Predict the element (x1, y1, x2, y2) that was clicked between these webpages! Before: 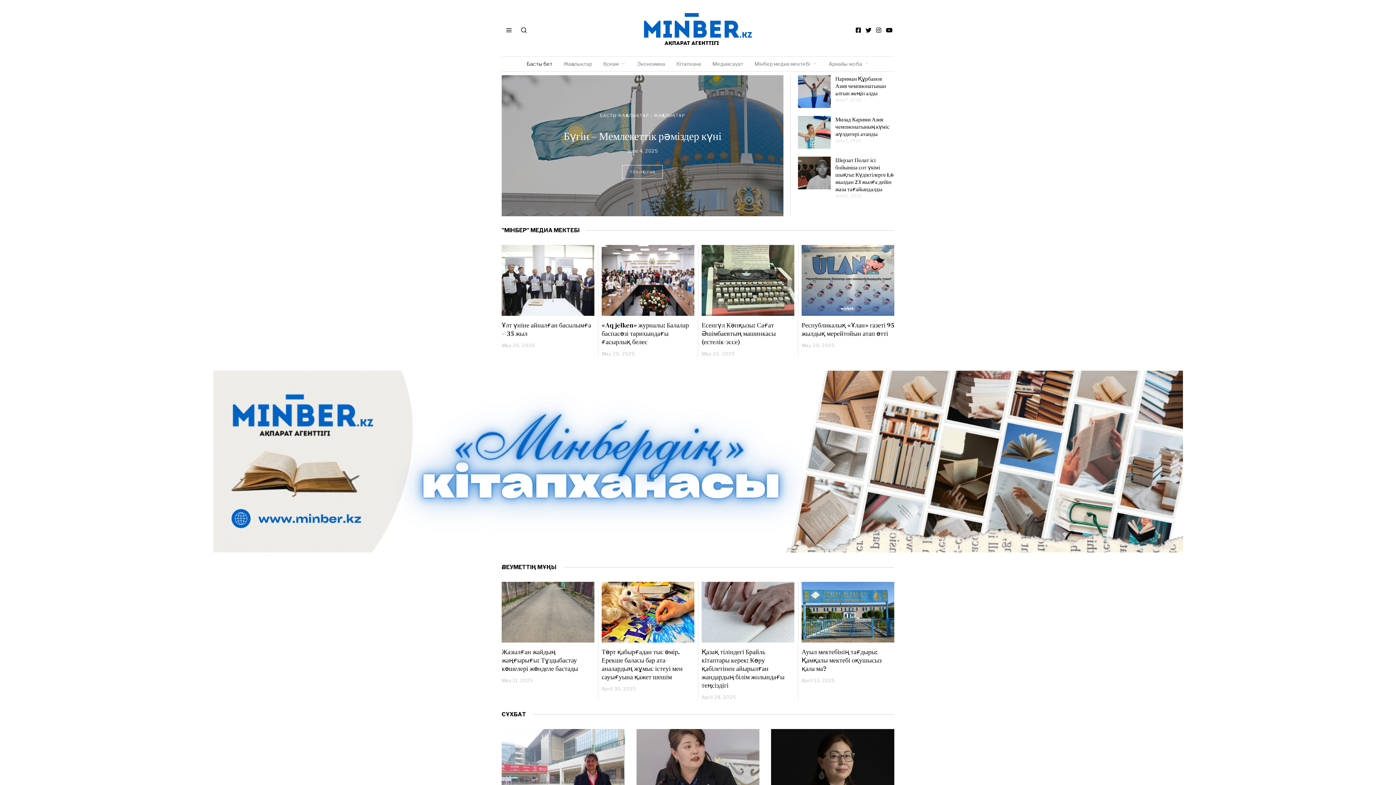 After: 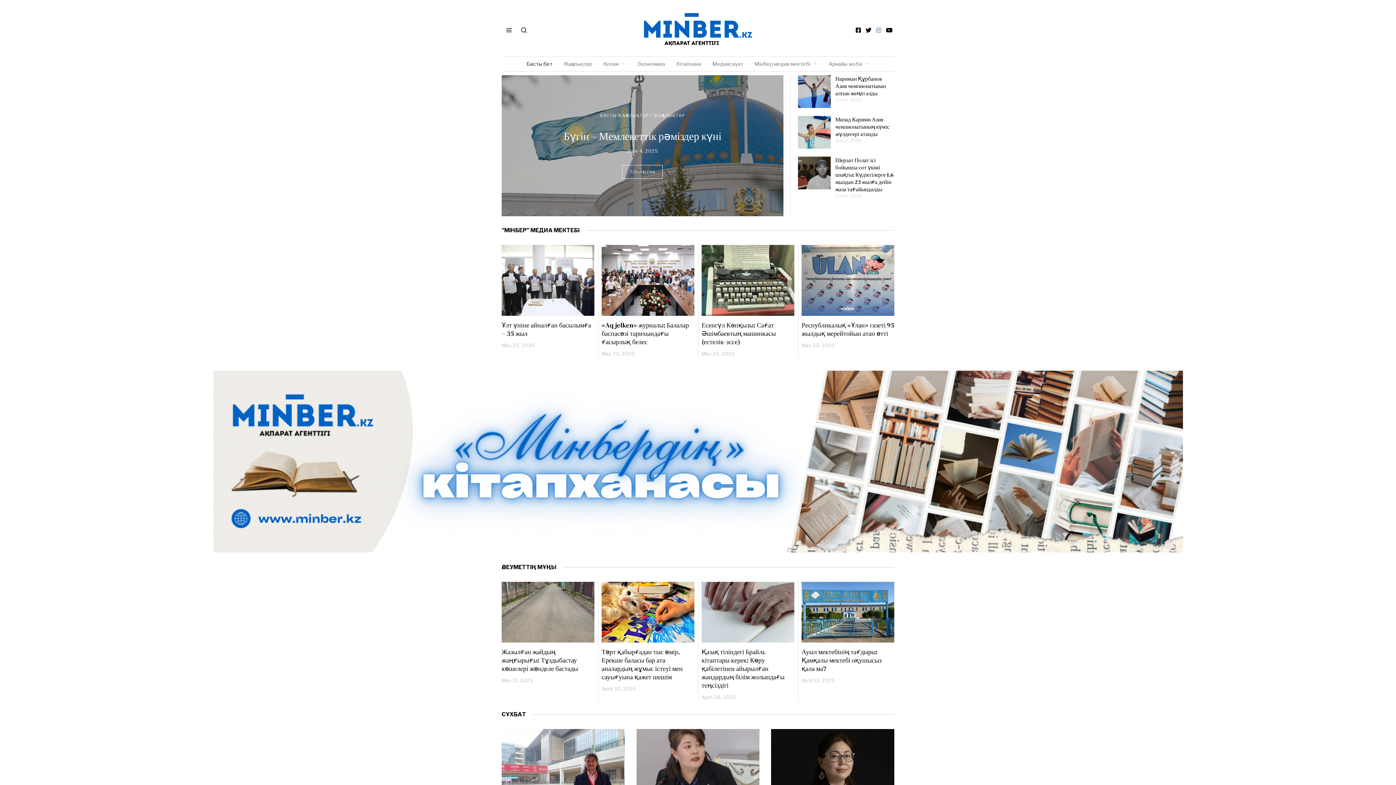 Action: label: Instagram bbox: (874, 25, 883, 34)